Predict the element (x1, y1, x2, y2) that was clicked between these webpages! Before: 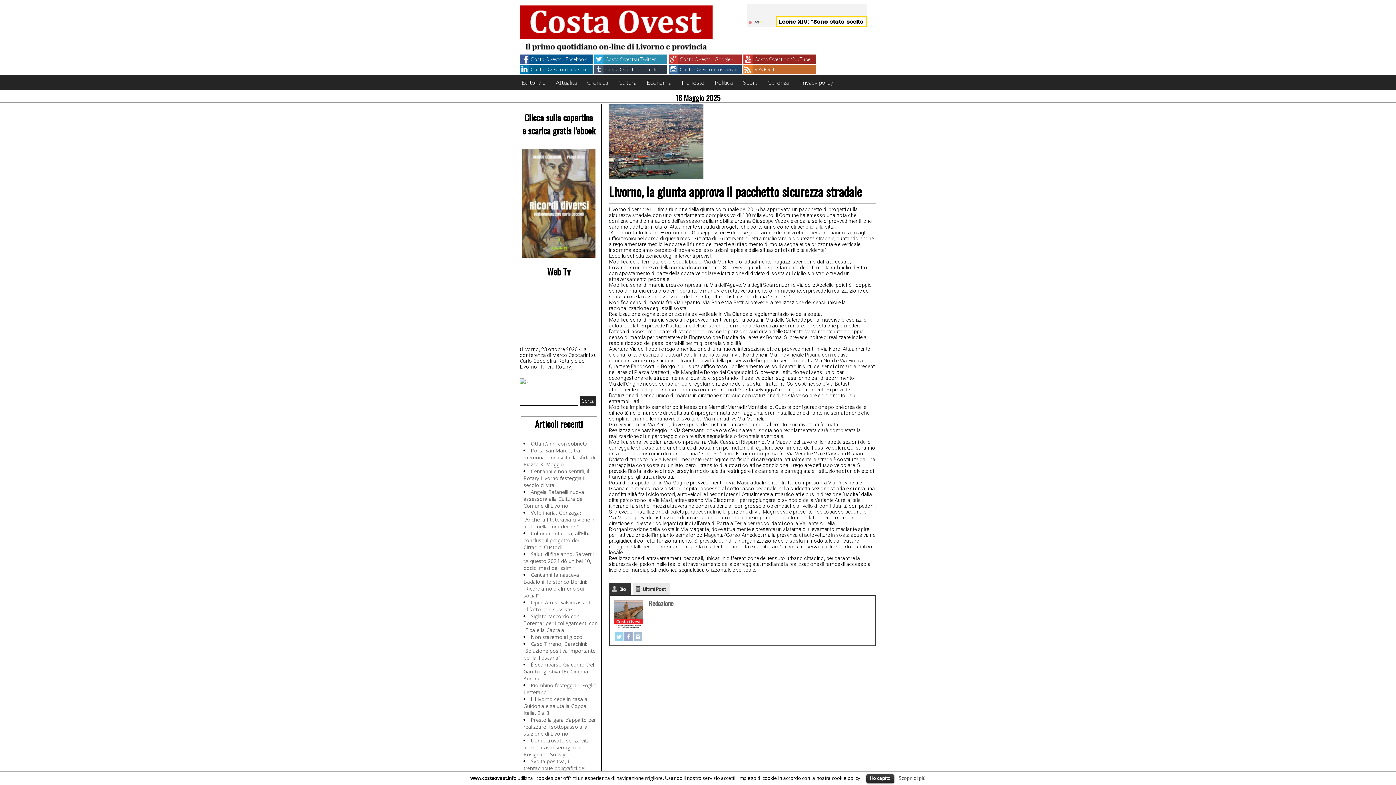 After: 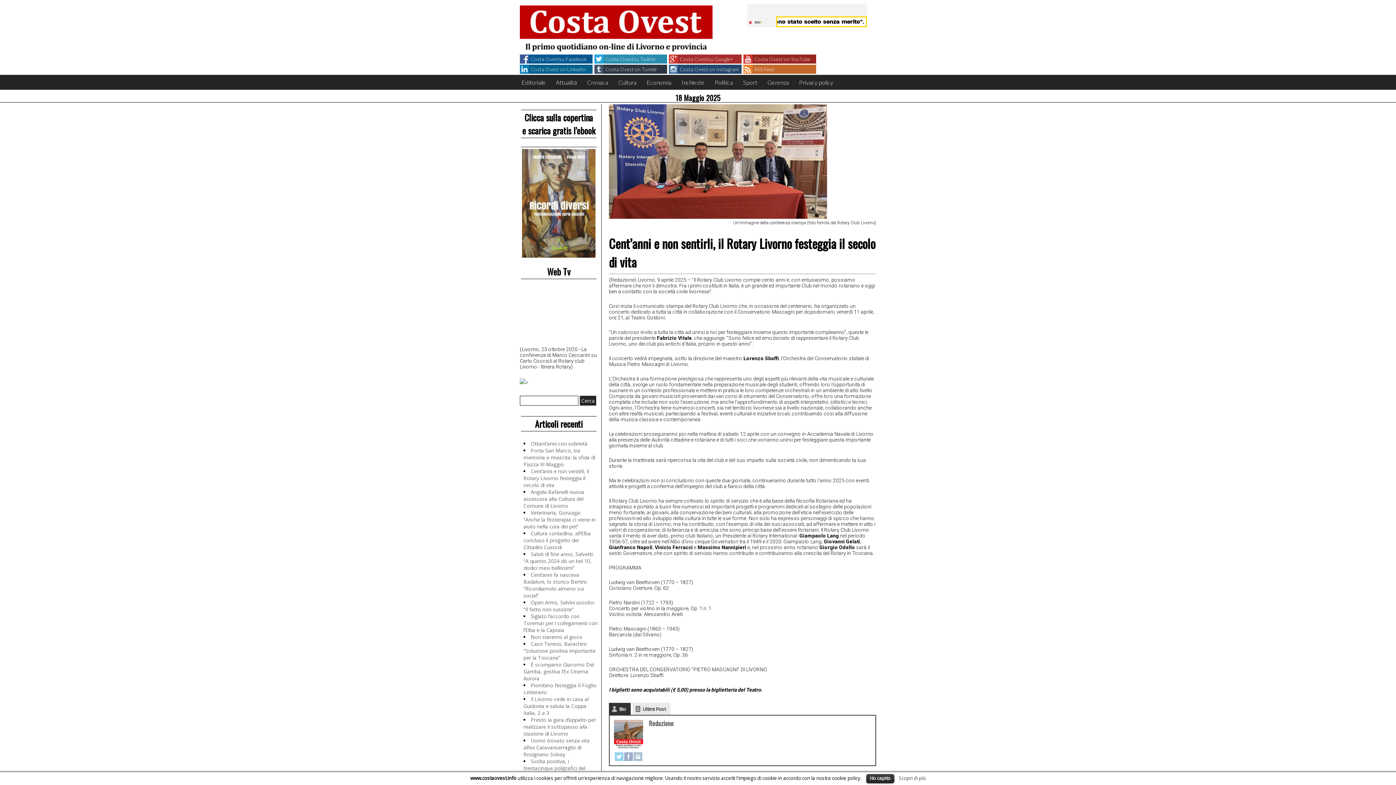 Action: label: Cent’anni e non sentirli, il Rotary Livorno festeggia il secolo di vita bbox: (523, 467, 589, 488)